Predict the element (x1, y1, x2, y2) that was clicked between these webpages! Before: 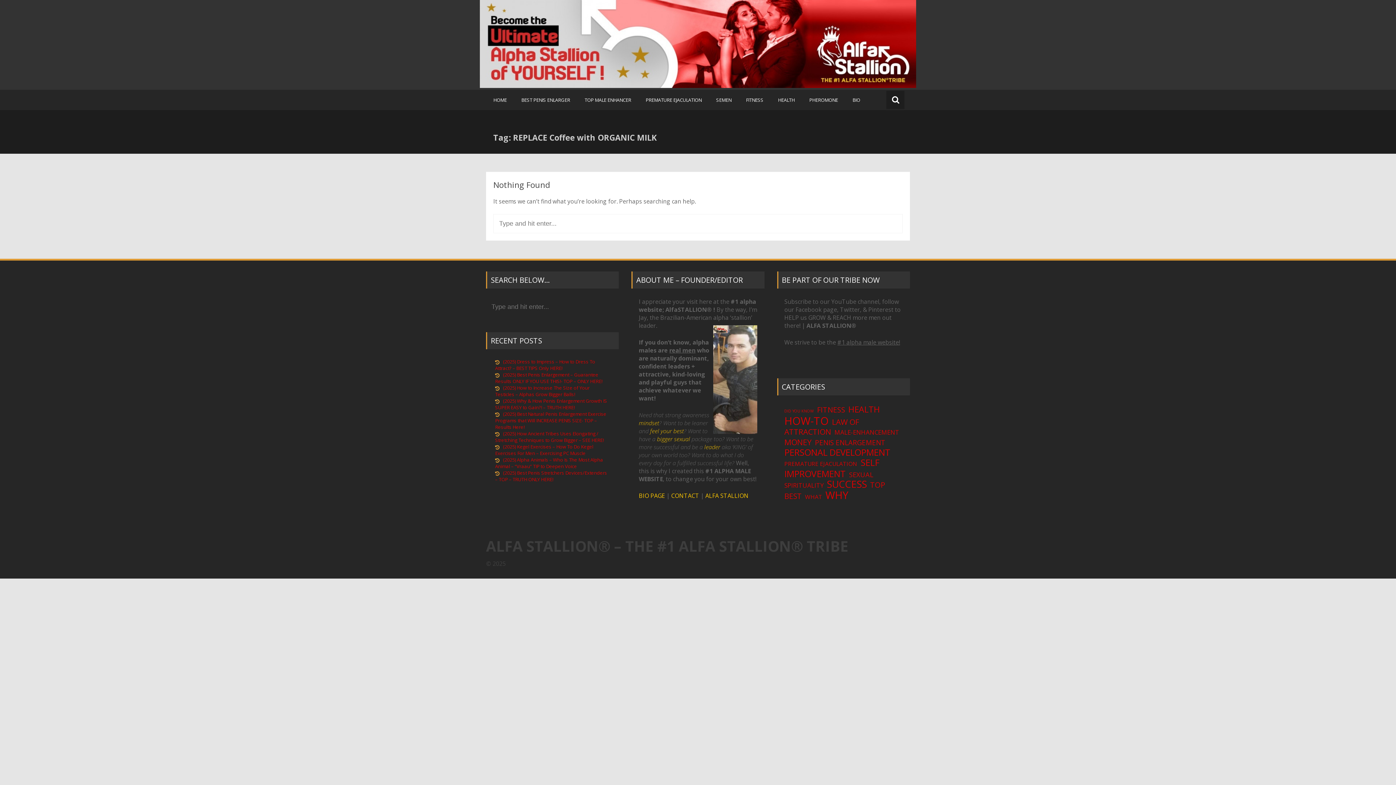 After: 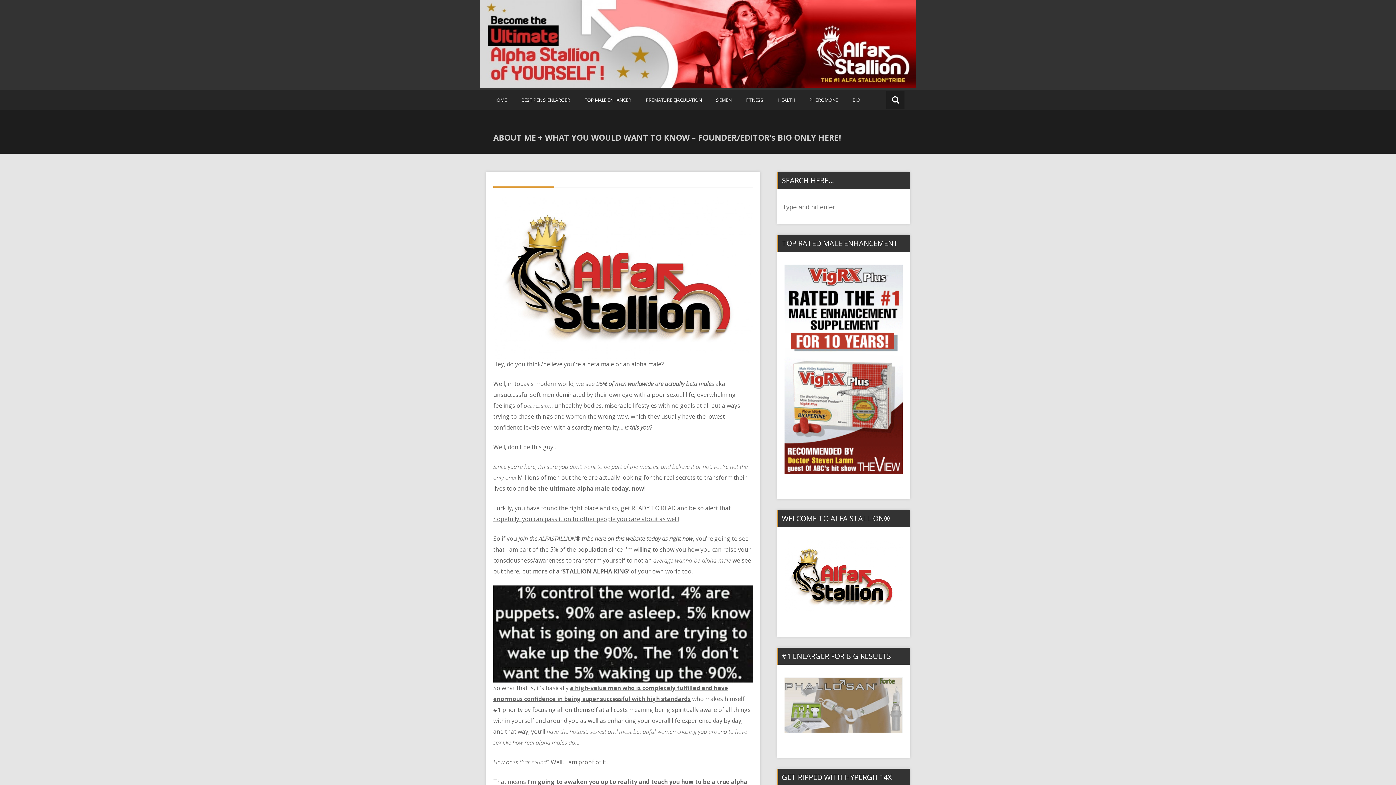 Action: label: BIO PAGE bbox: (639, 492, 665, 500)